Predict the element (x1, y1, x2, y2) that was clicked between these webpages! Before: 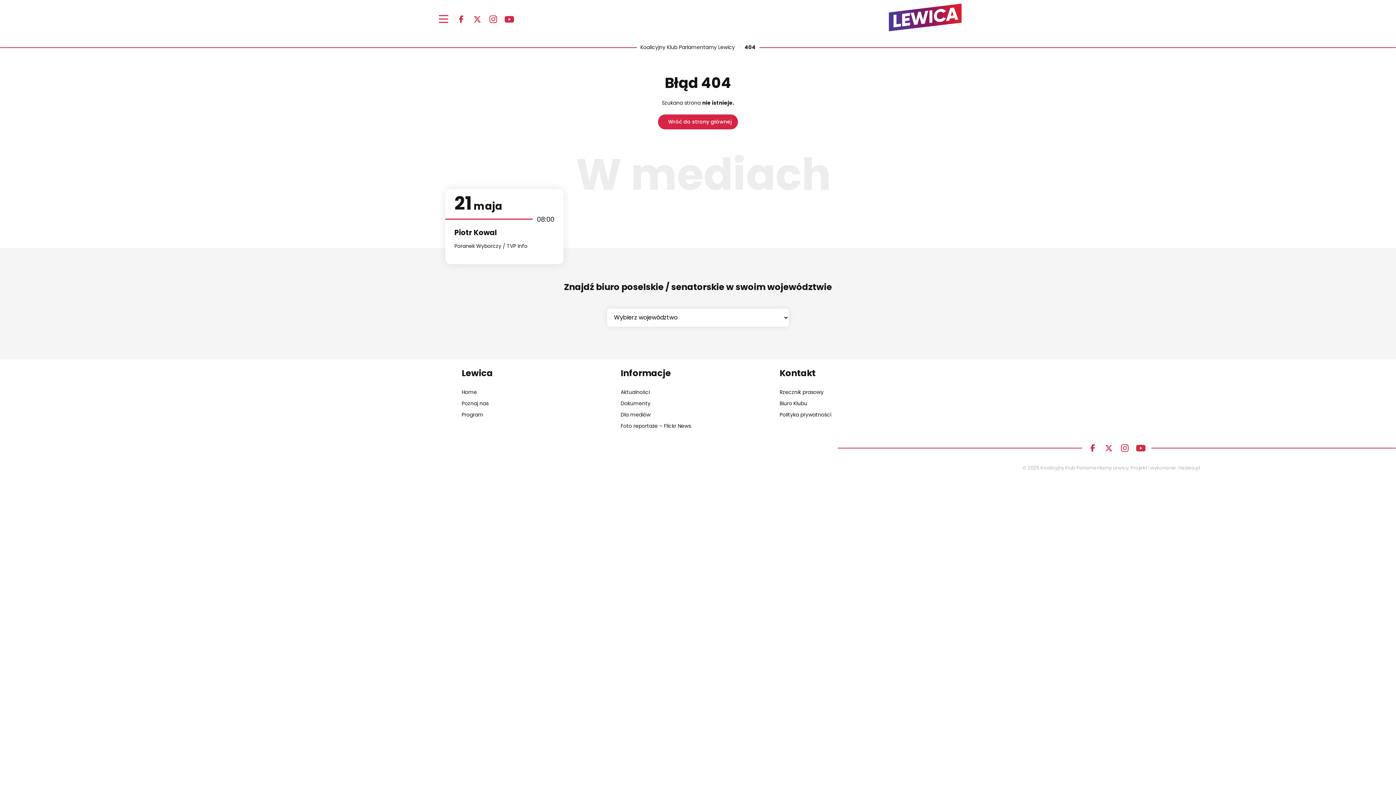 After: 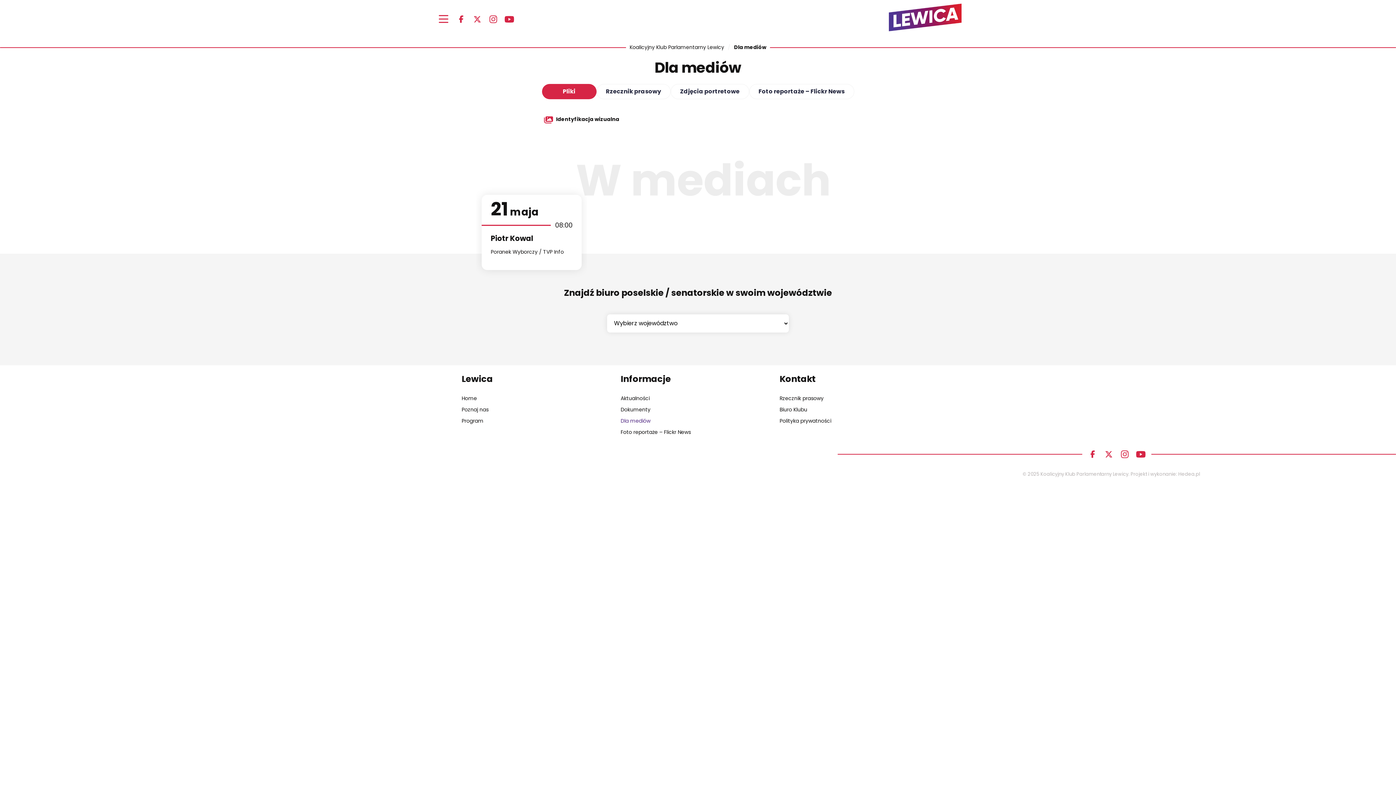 Action: label: Dla mediów bbox: (620, 409, 775, 420)